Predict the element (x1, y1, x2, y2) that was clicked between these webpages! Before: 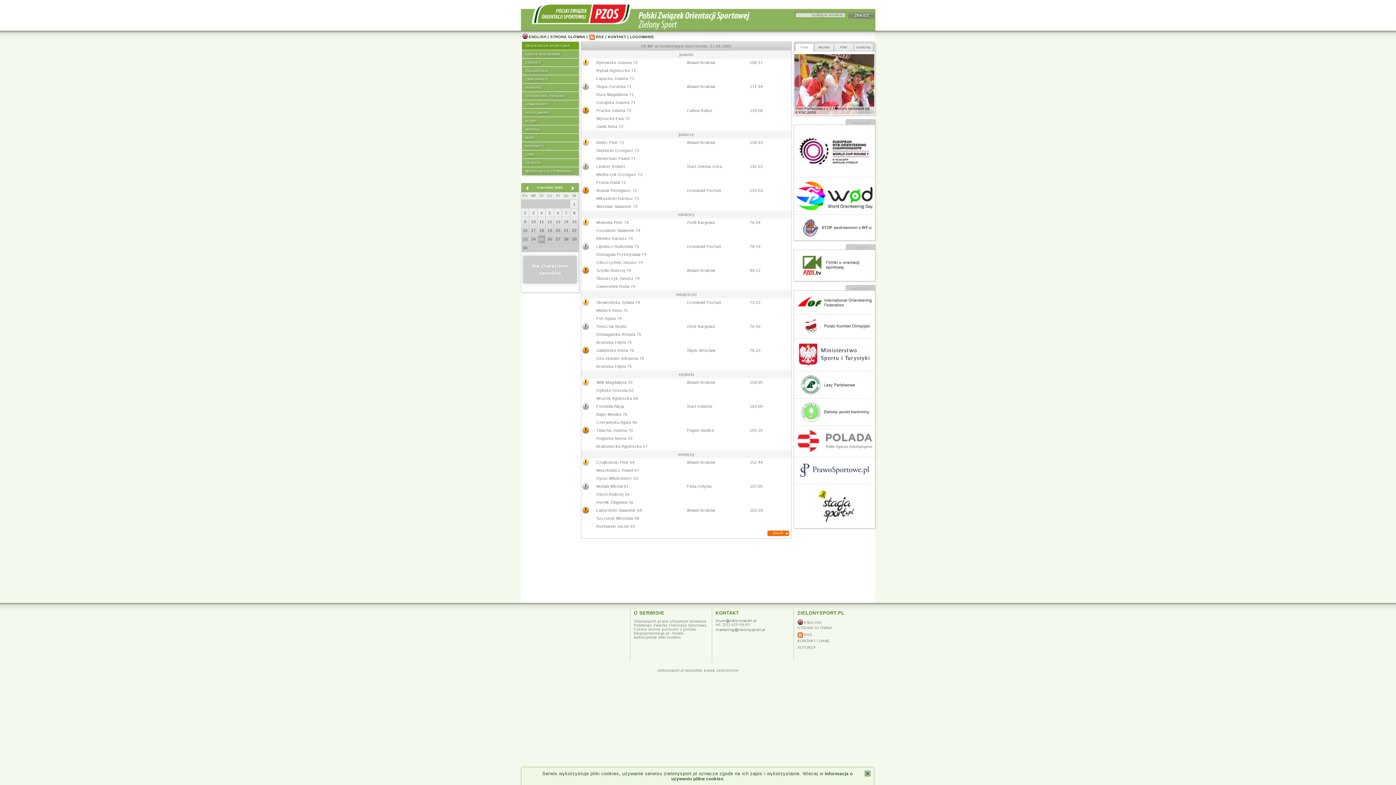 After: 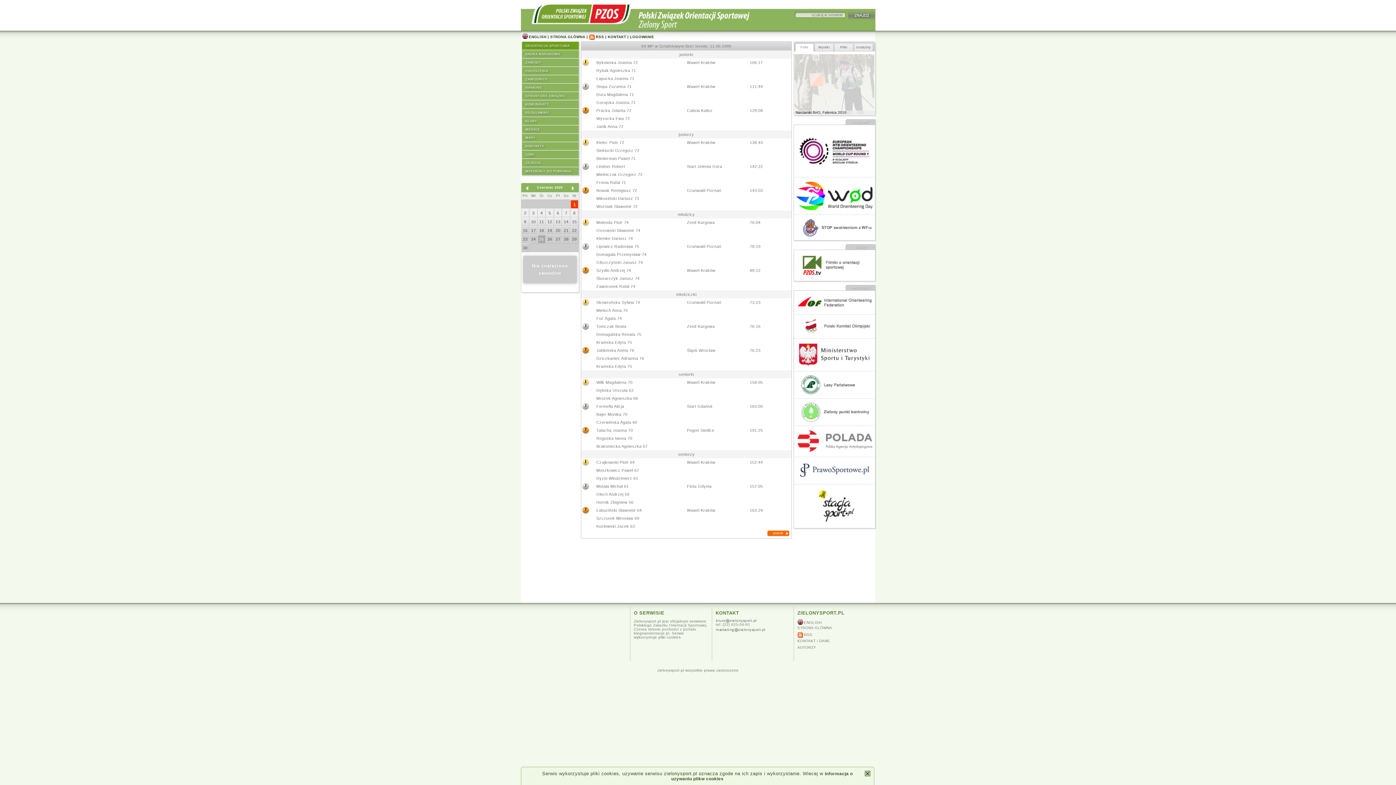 Action: label: 1 bbox: (570, 200, 578, 208)